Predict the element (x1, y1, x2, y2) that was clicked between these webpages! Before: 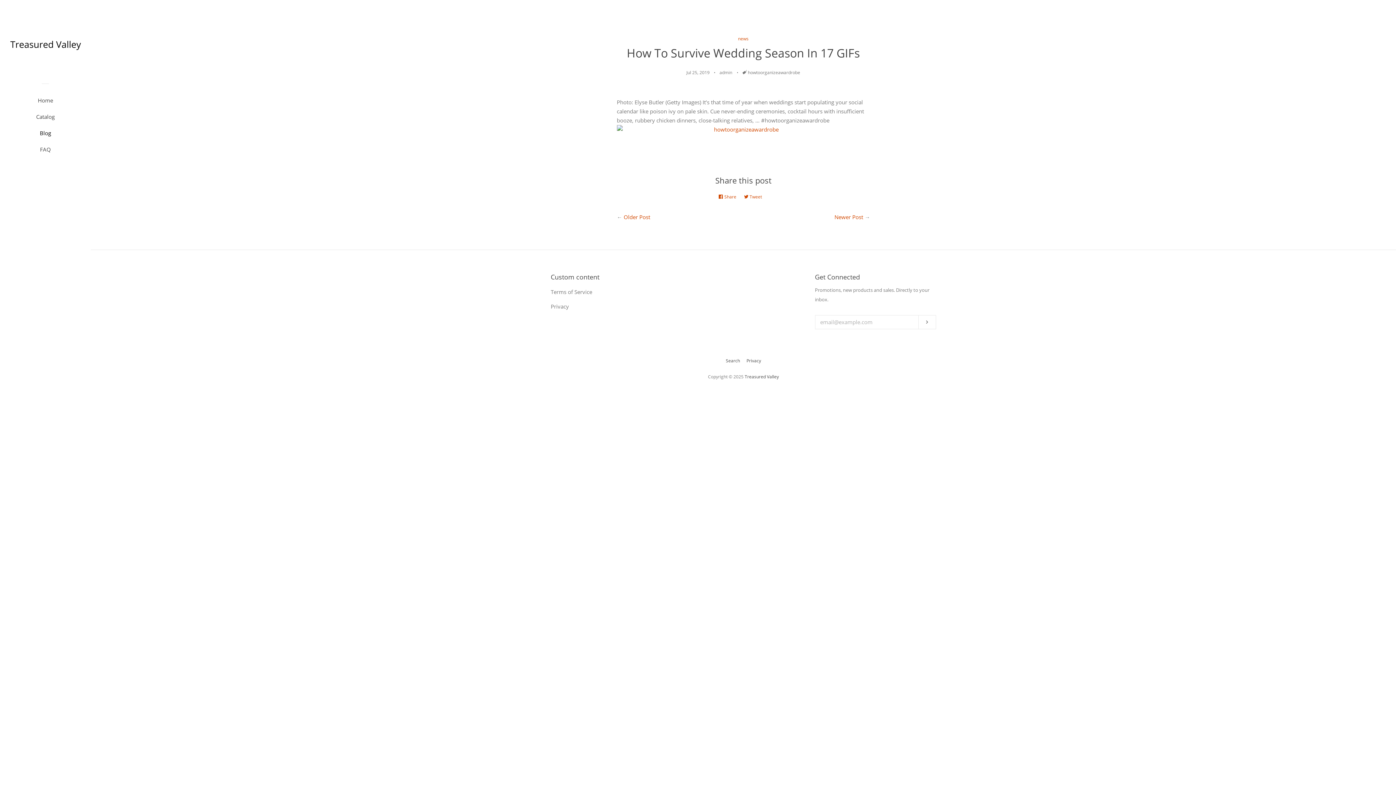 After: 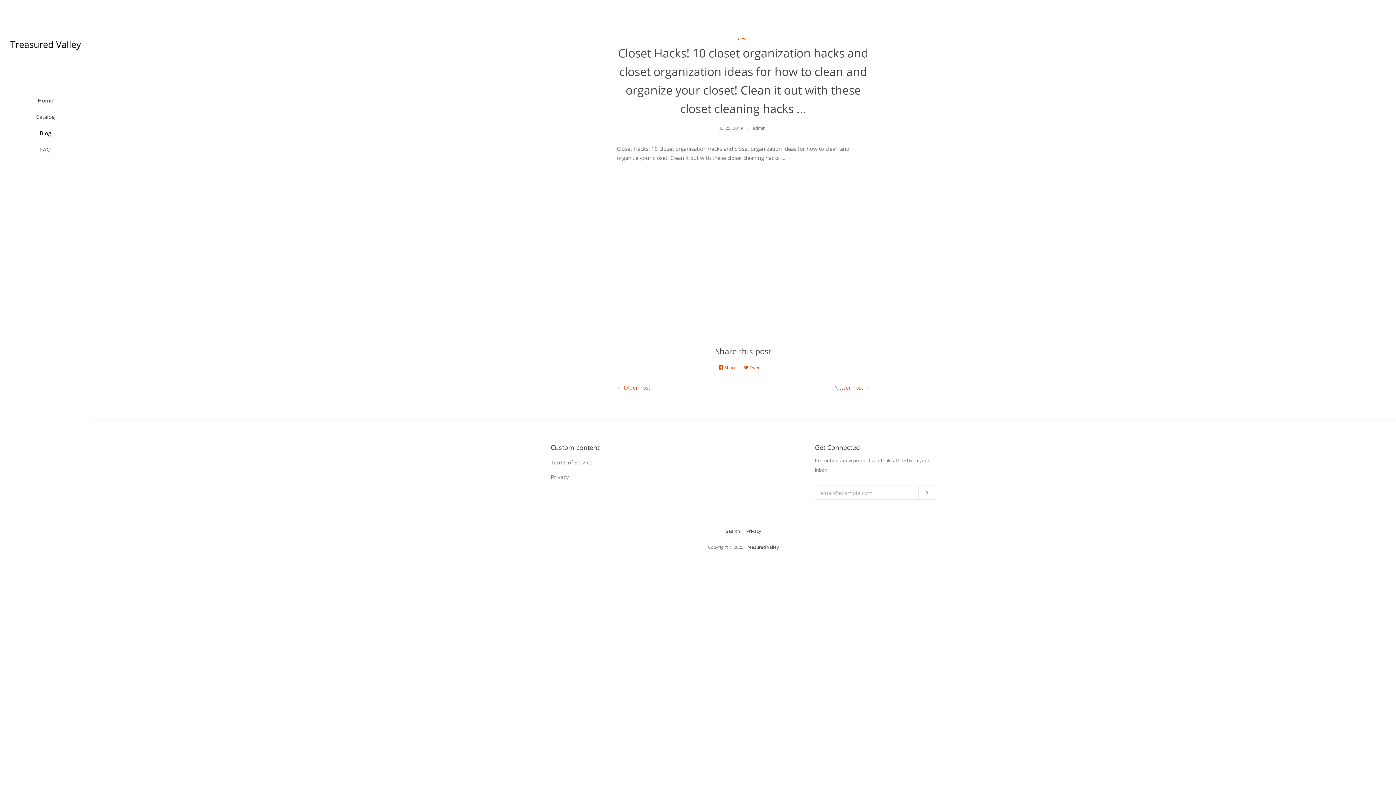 Action: bbox: (623, 213, 650, 220) label: Older Post